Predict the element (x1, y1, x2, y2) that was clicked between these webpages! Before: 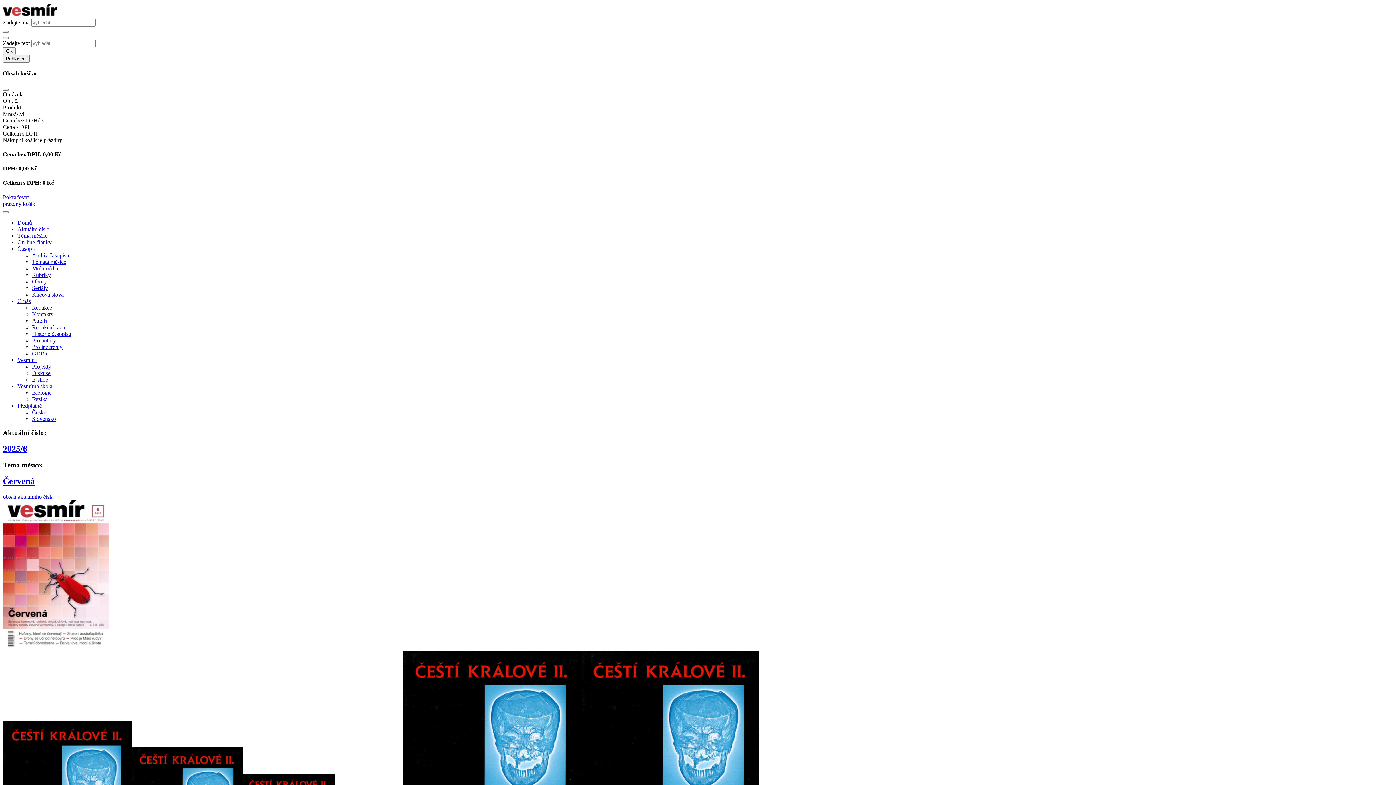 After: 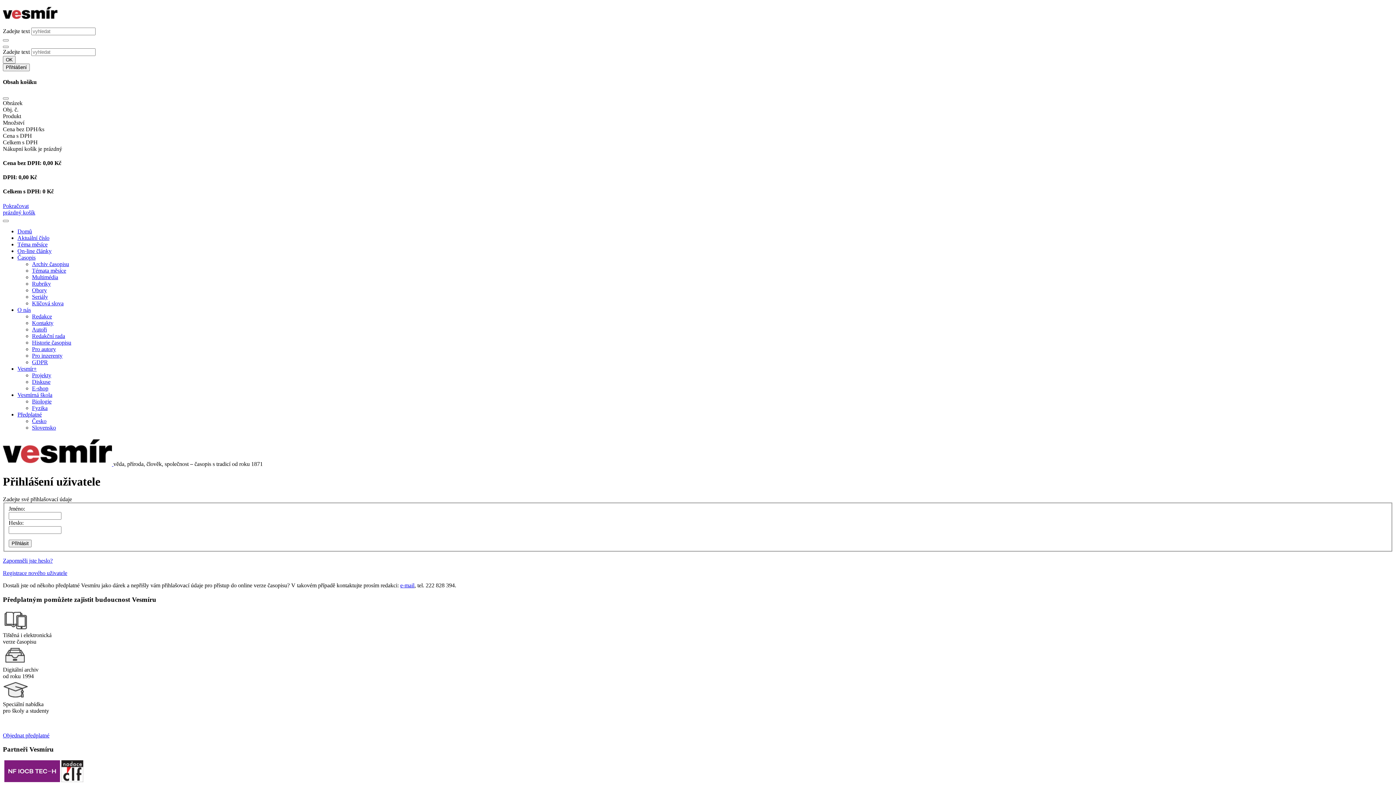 Action: label: Přihlášení bbox: (2, 54, 29, 62)